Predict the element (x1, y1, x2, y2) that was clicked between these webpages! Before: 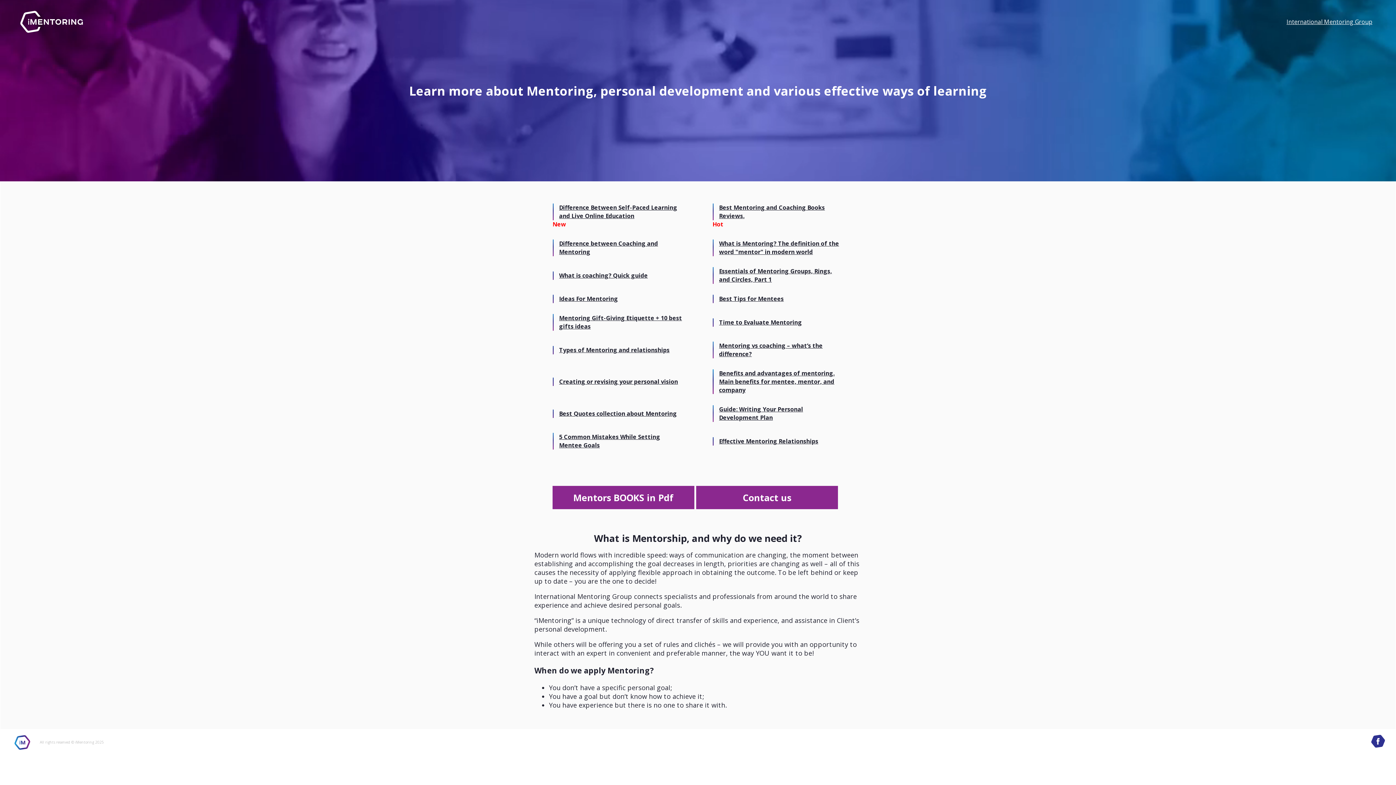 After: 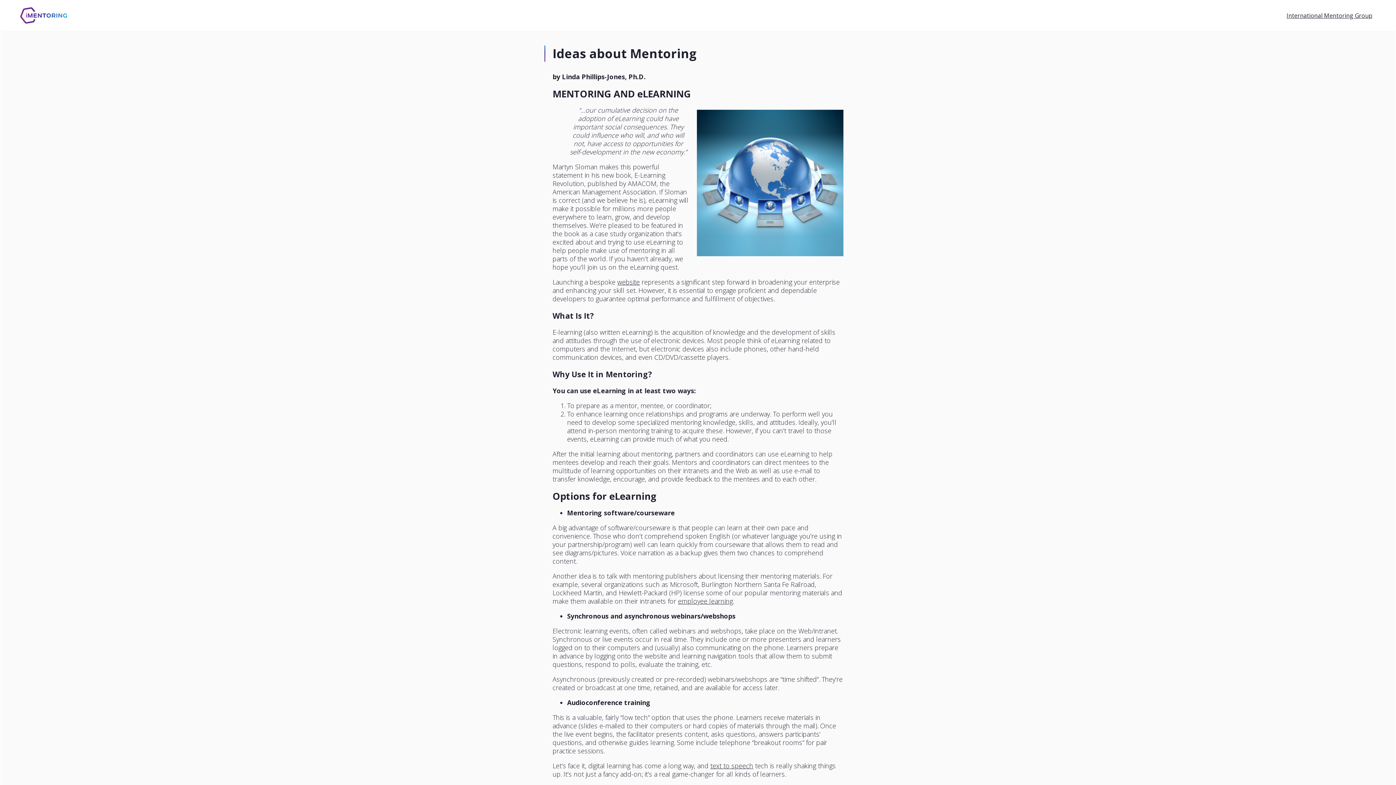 Action: label: Ideas For Mentoring bbox: (552, 294, 683, 303)